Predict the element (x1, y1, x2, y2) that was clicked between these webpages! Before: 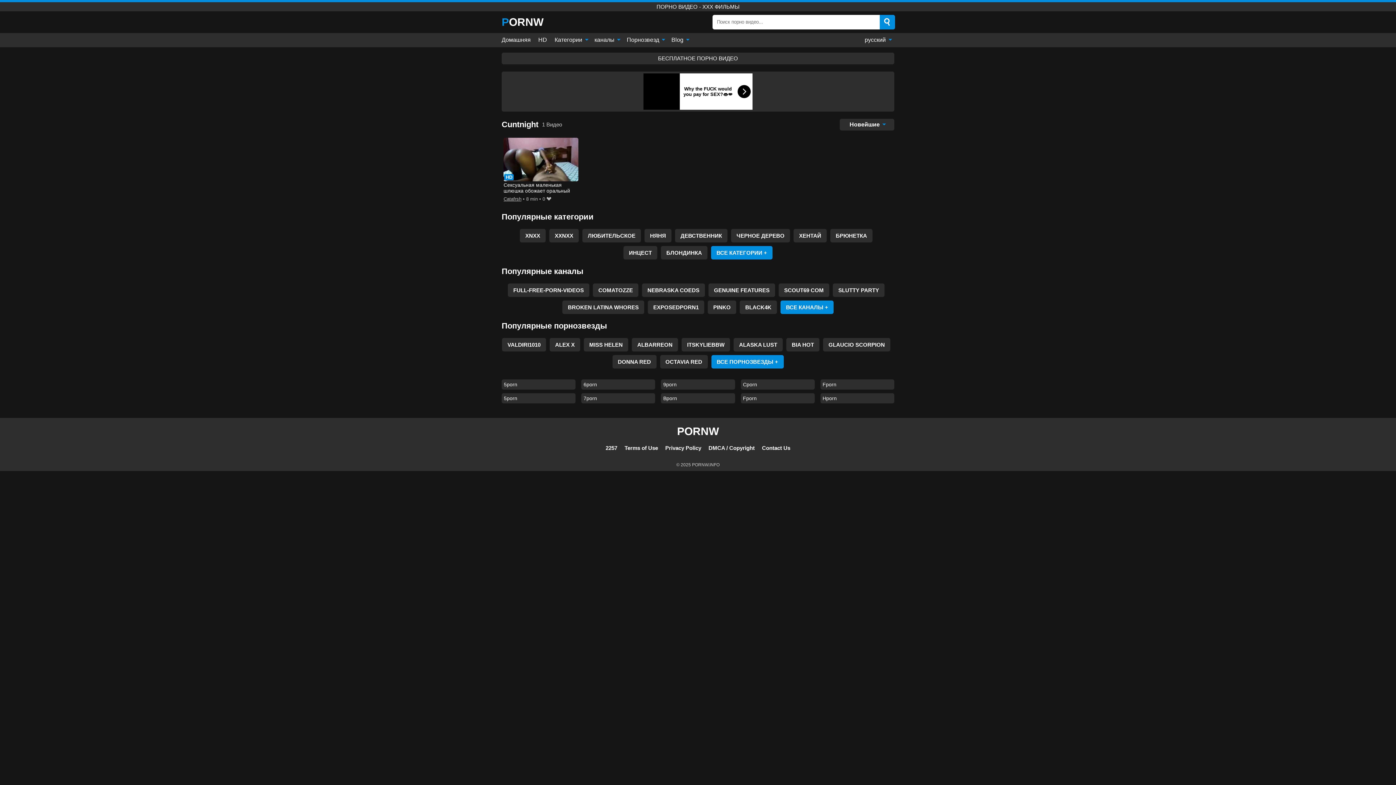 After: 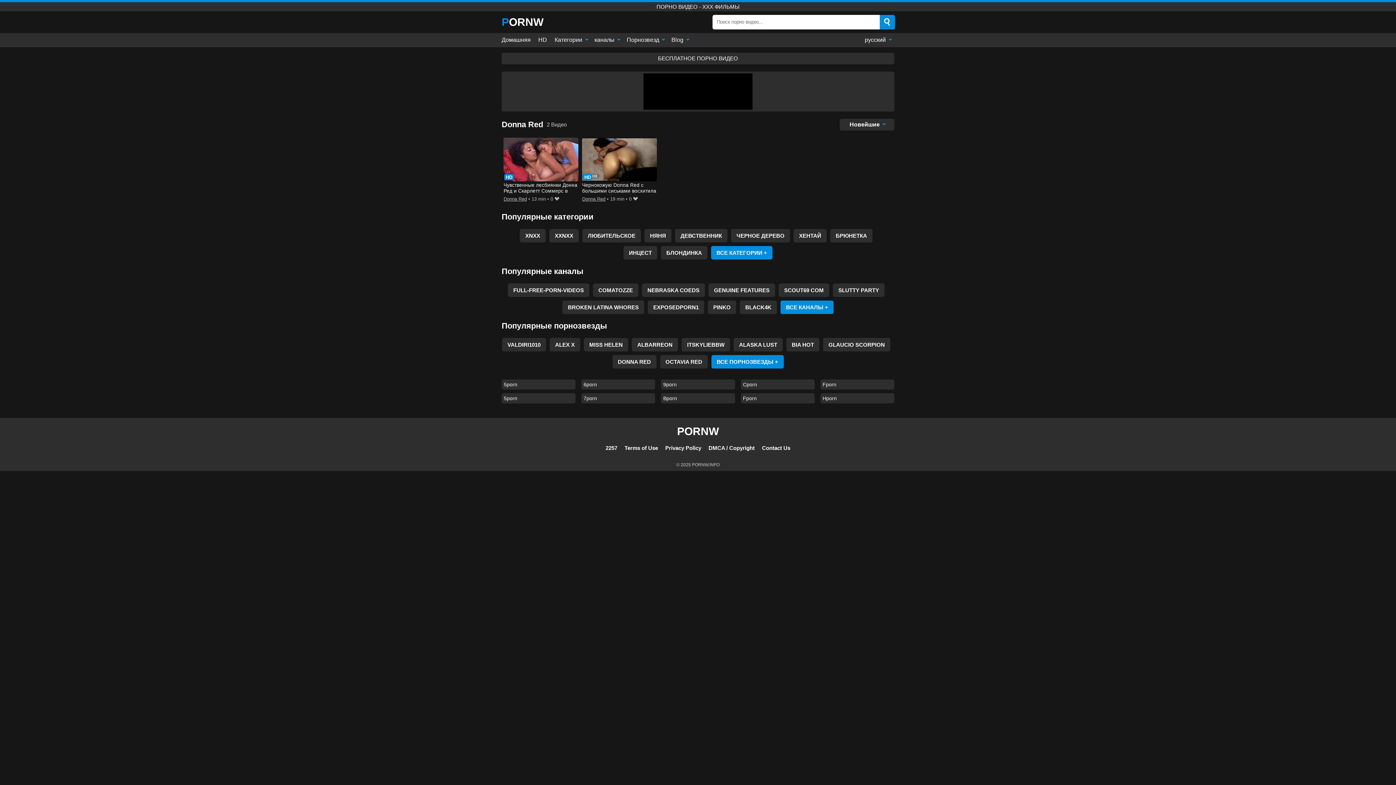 Action: label: DONNA RED bbox: (612, 355, 656, 368)